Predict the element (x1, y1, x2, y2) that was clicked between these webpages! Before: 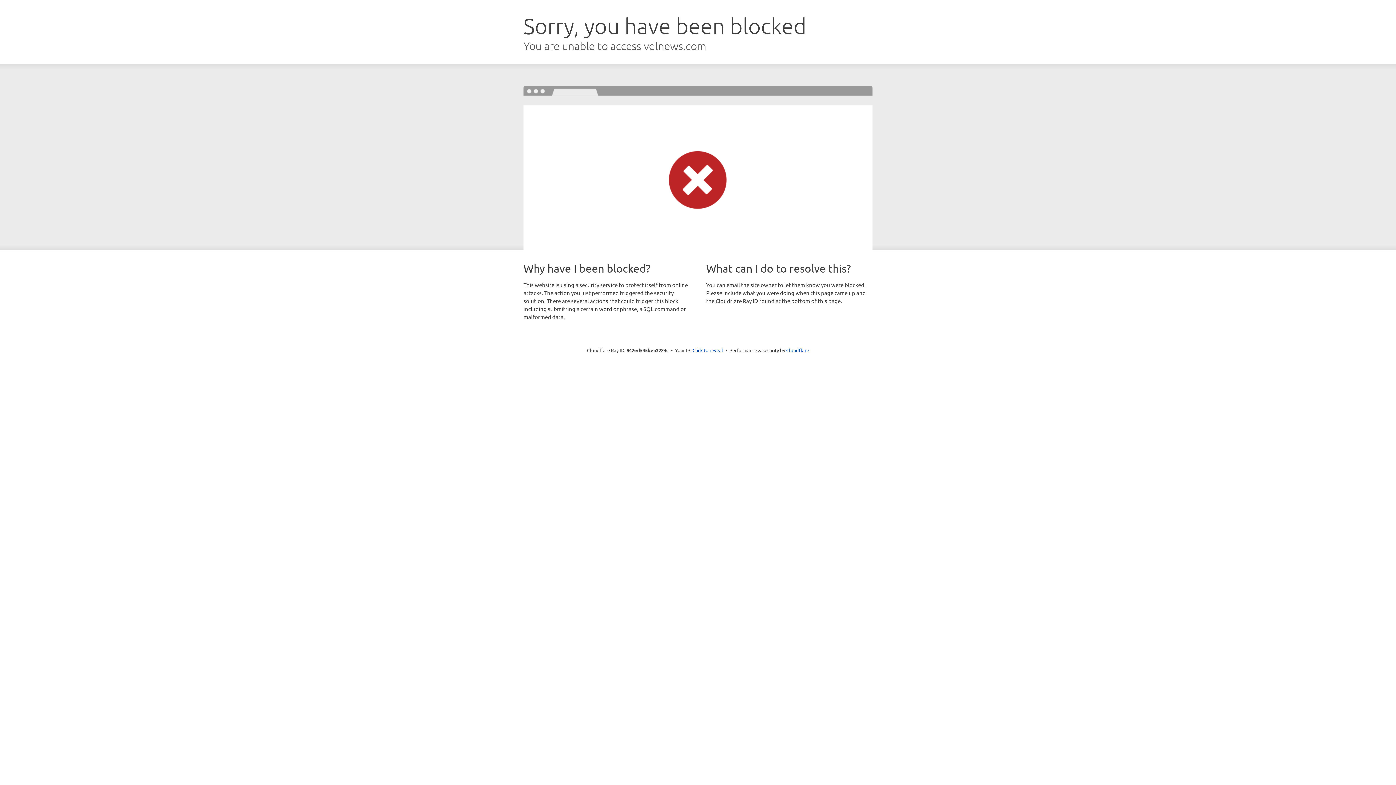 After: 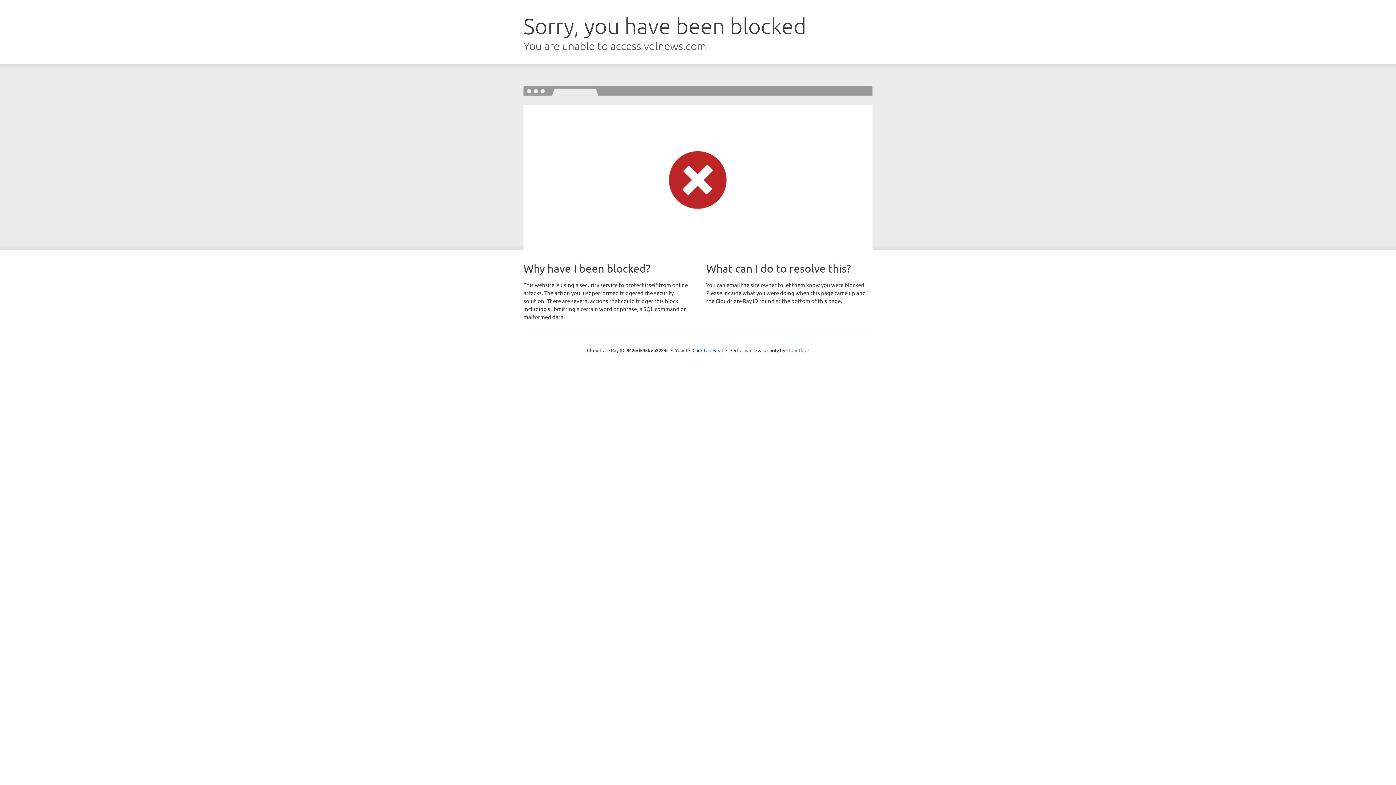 Action: label: Cloudflare bbox: (786, 347, 809, 353)